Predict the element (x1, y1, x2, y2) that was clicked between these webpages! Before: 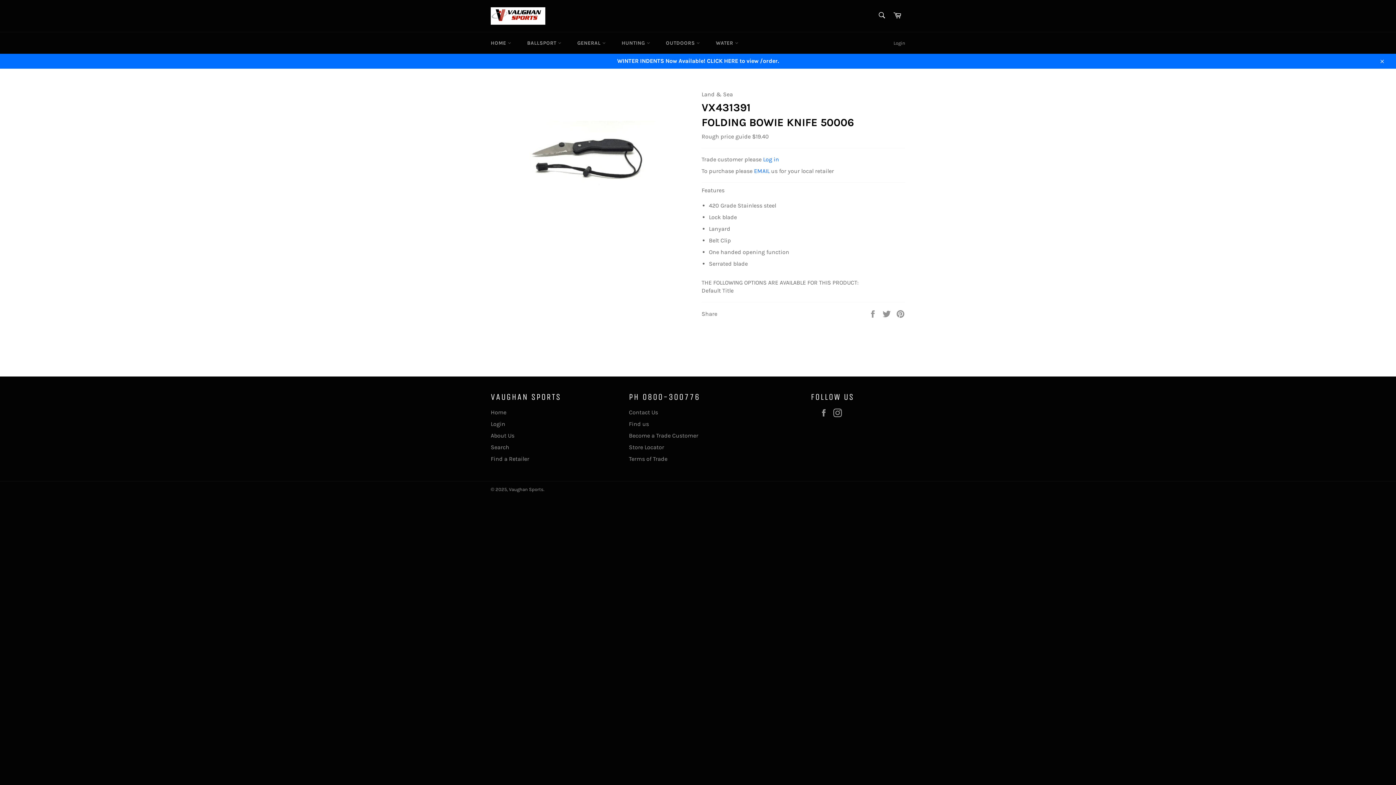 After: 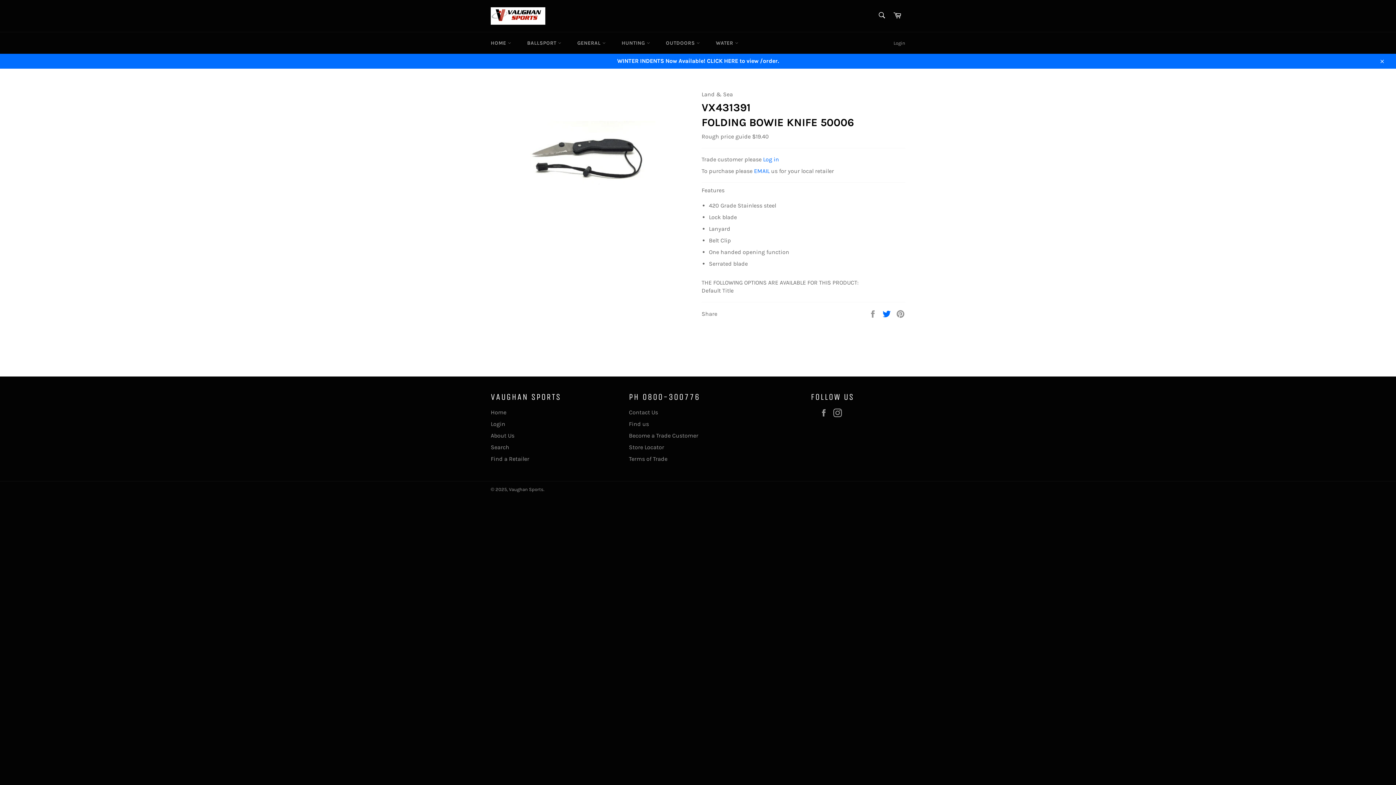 Action: bbox: (882, 310, 892, 316) label:  
Tweet on Twitter